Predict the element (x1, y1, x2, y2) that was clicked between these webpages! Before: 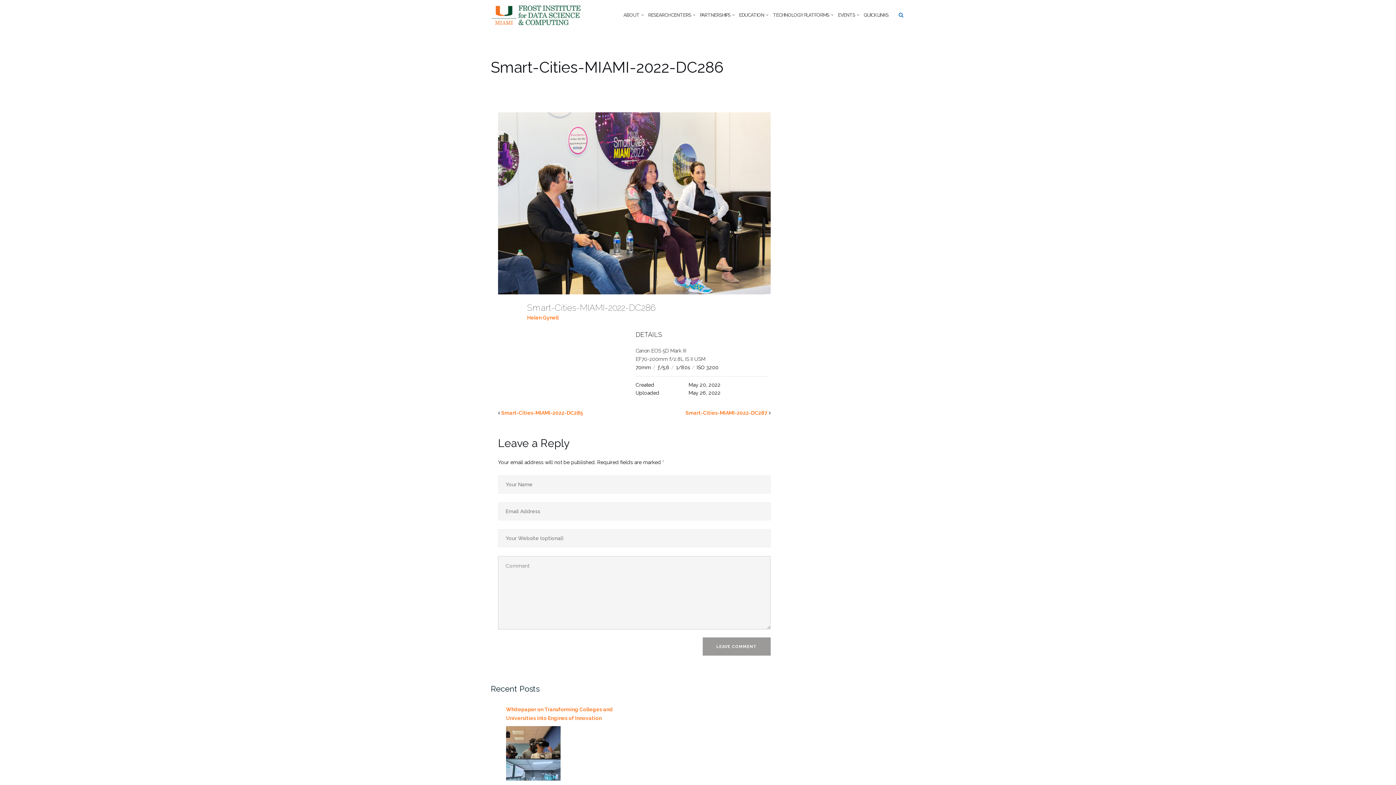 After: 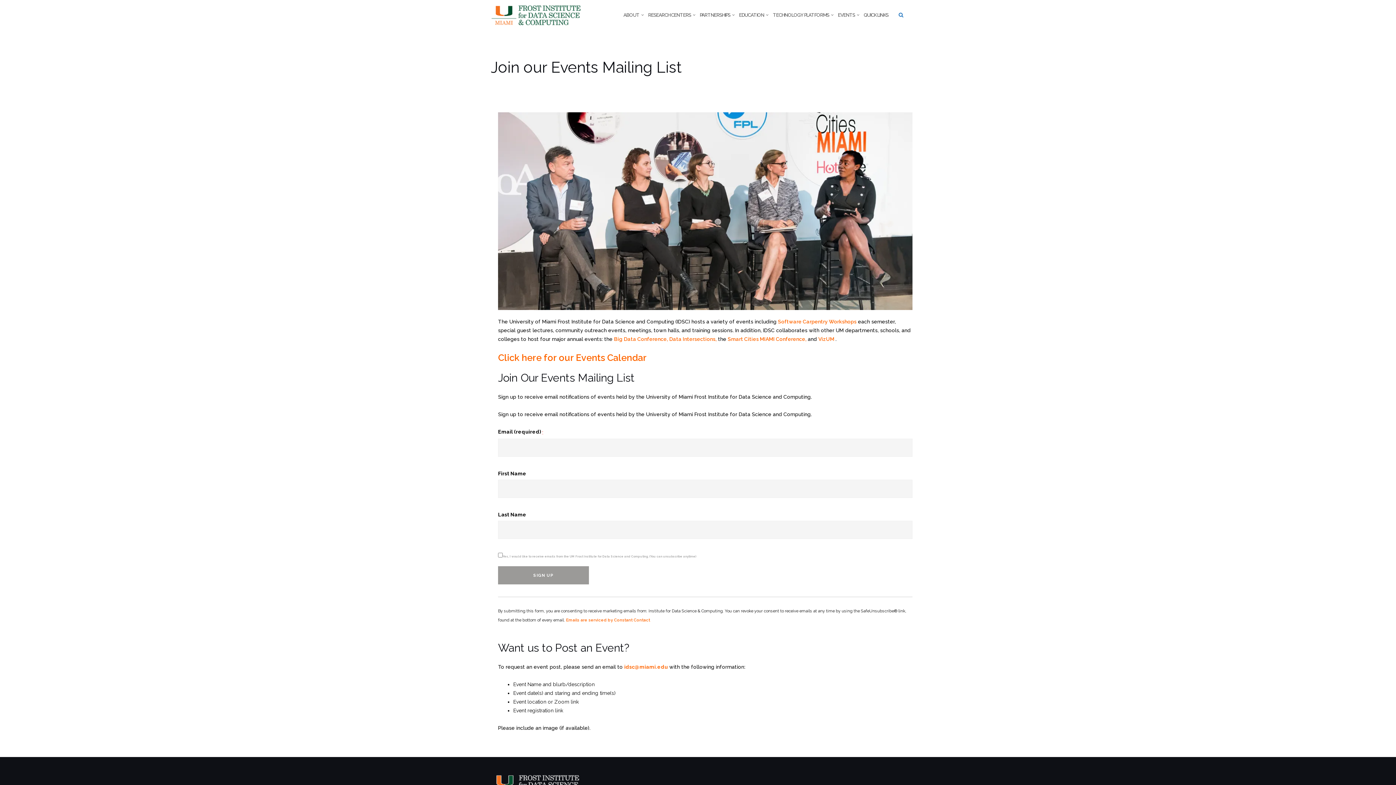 Action: label: EVENTS bbox: (838, 5, 855, 25)